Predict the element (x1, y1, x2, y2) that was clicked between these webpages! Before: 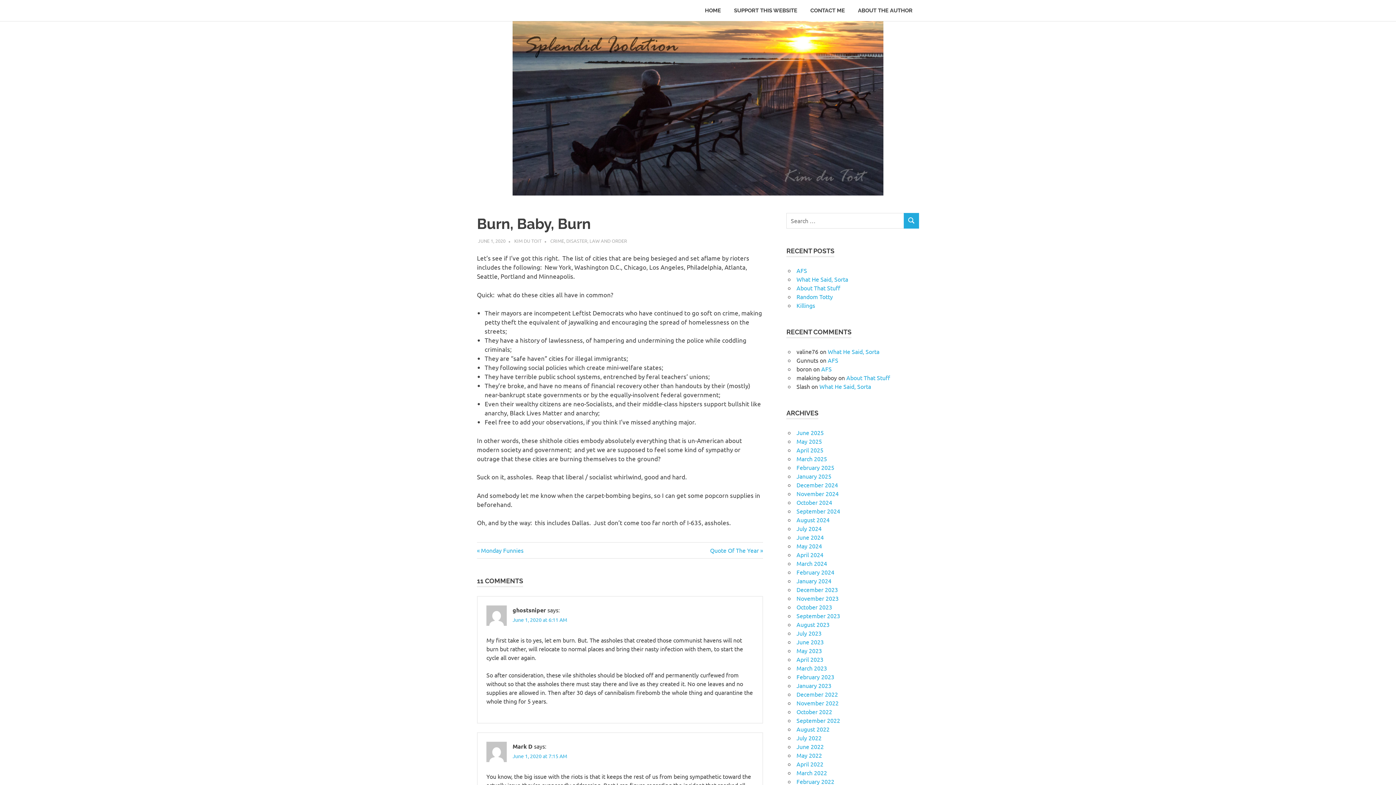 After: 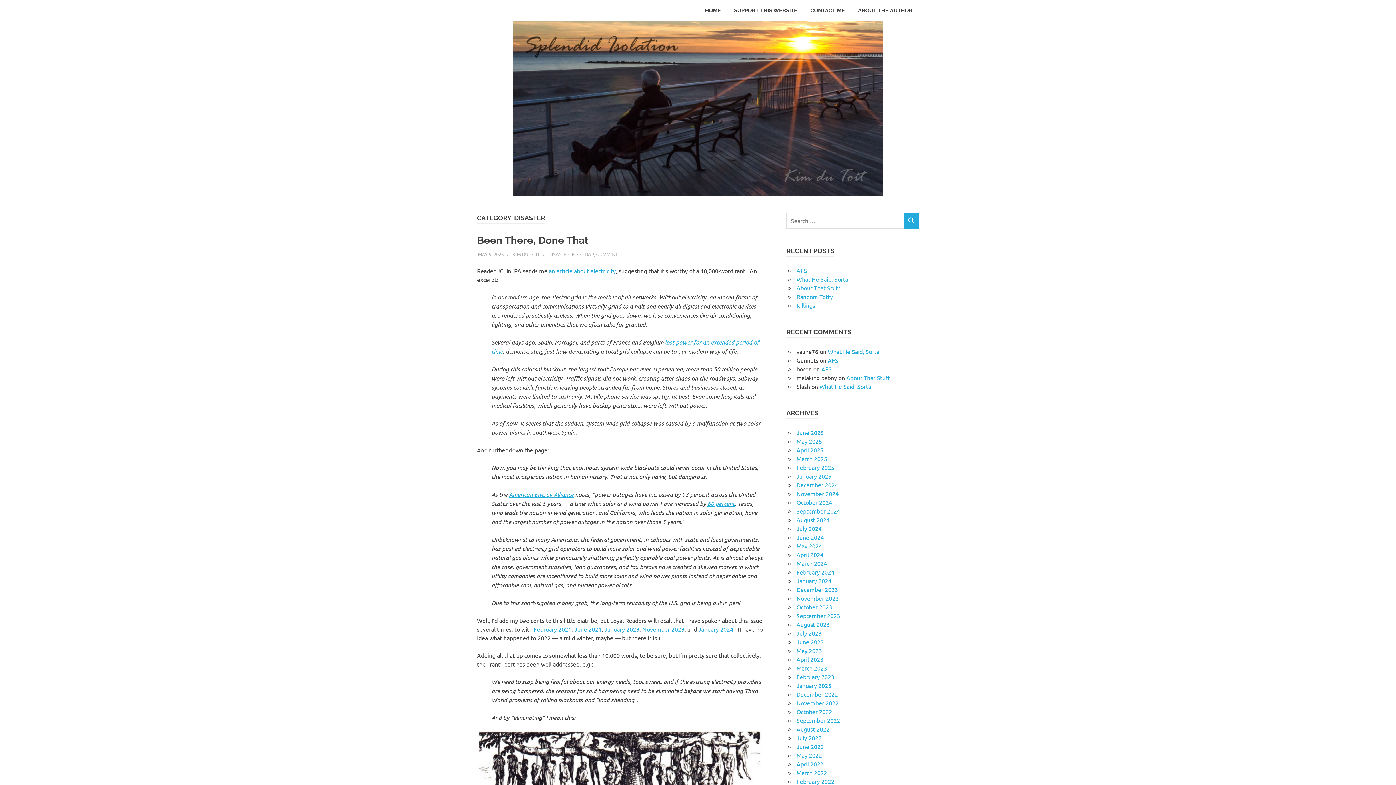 Action: label: DISASTER bbox: (566, 237, 587, 243)